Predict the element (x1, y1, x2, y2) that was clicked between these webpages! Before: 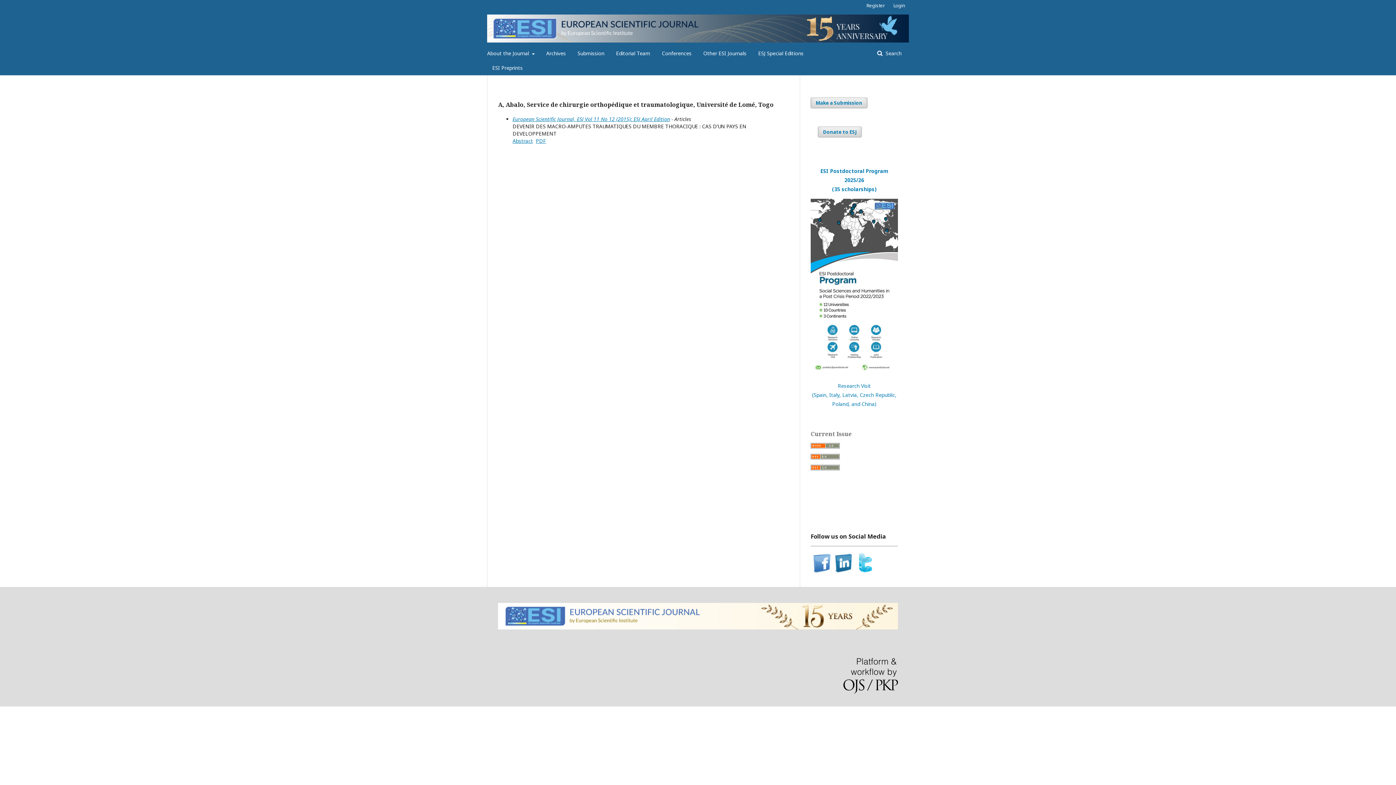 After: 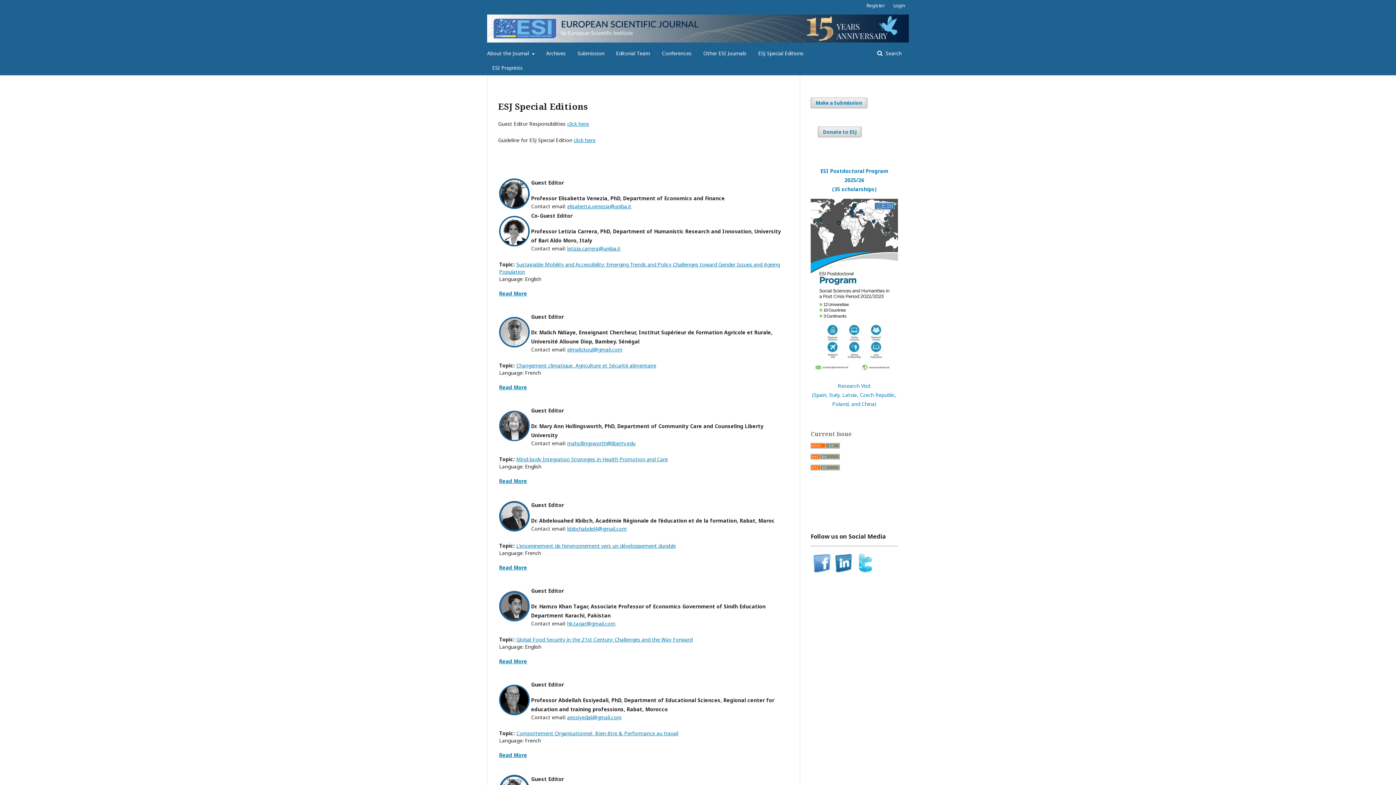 Action: bbox: (758, 46, 803, 60) label: ESJ Special Editions